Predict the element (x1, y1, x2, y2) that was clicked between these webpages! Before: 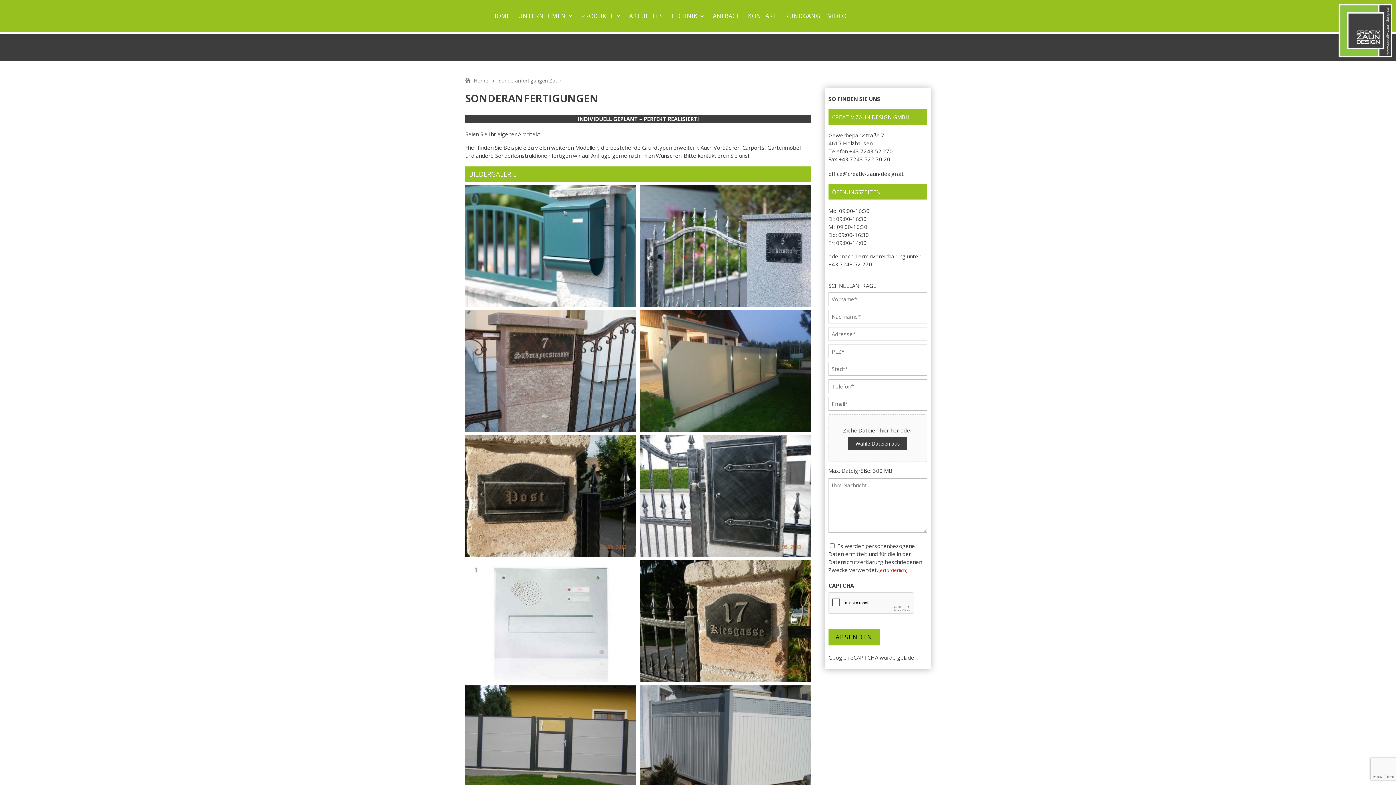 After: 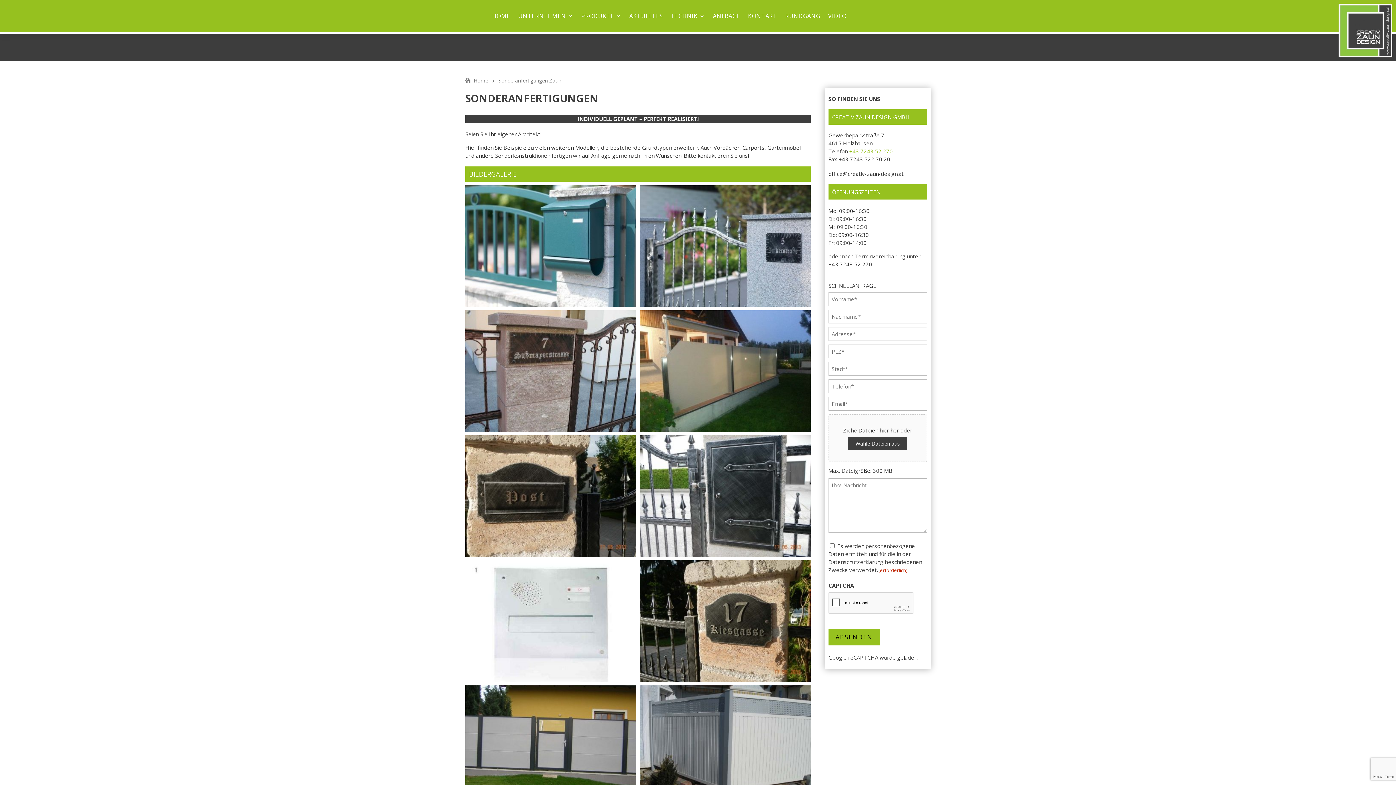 Action: bbox: (849, 147, 893, 154) label: +43 7243 52 270